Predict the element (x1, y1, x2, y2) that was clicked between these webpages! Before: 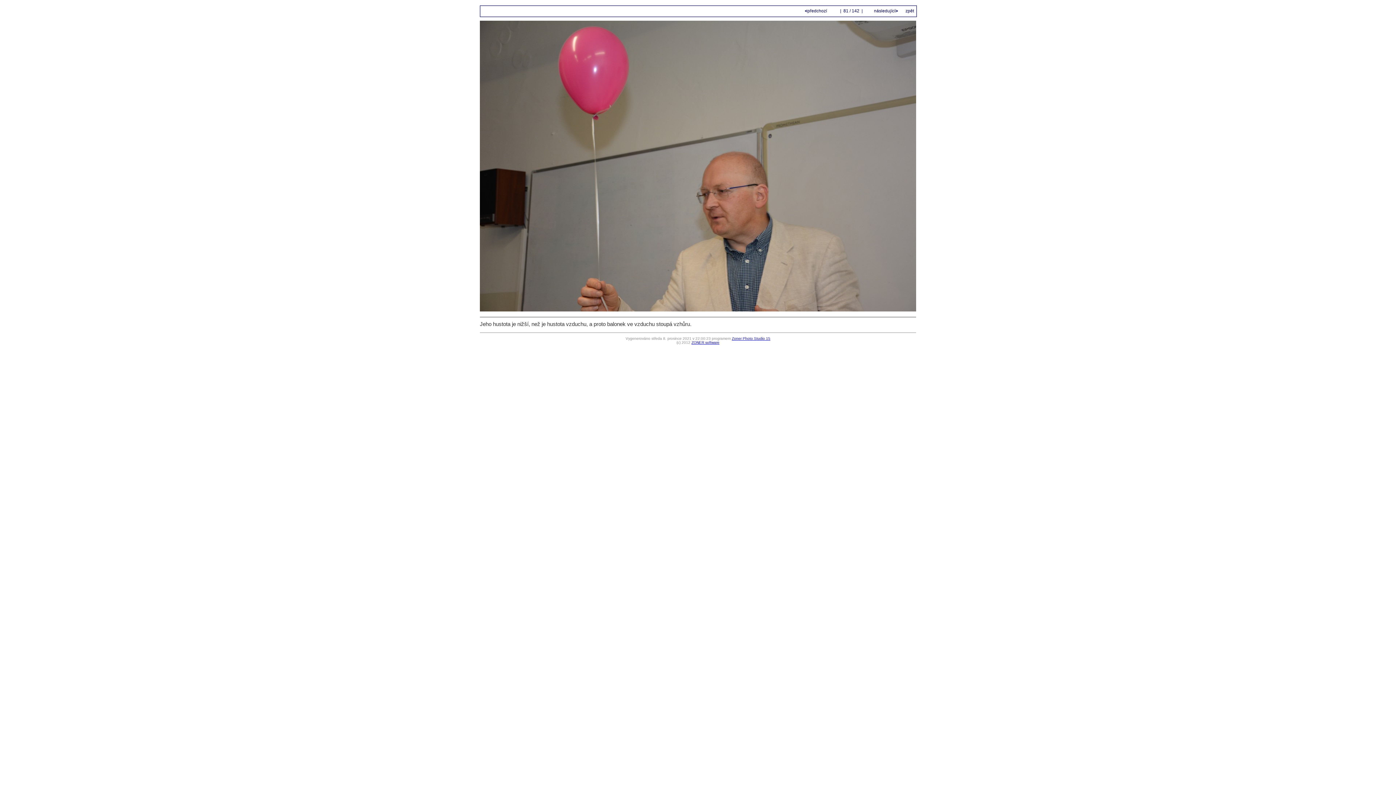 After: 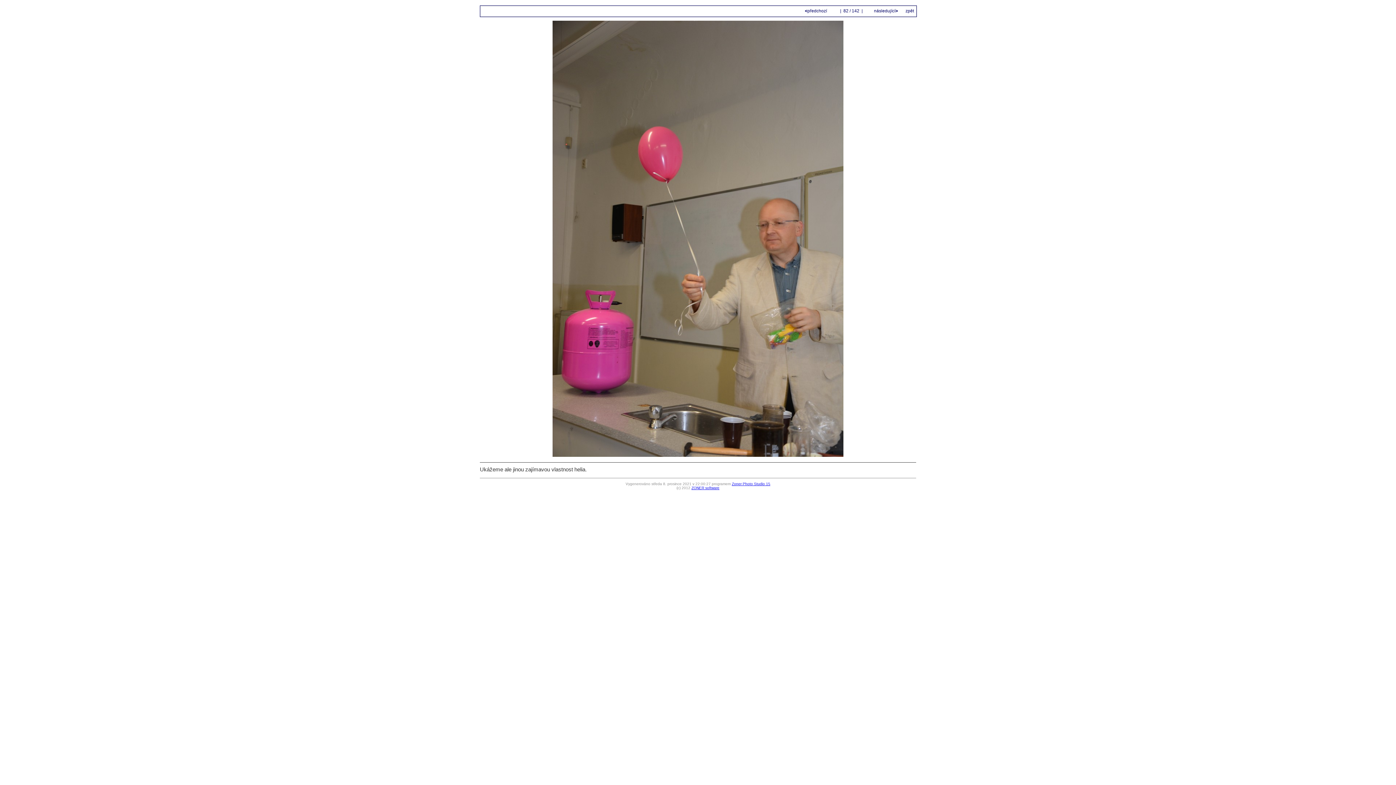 Action: label:  následující> bbox: (873, 8, 898, 13)